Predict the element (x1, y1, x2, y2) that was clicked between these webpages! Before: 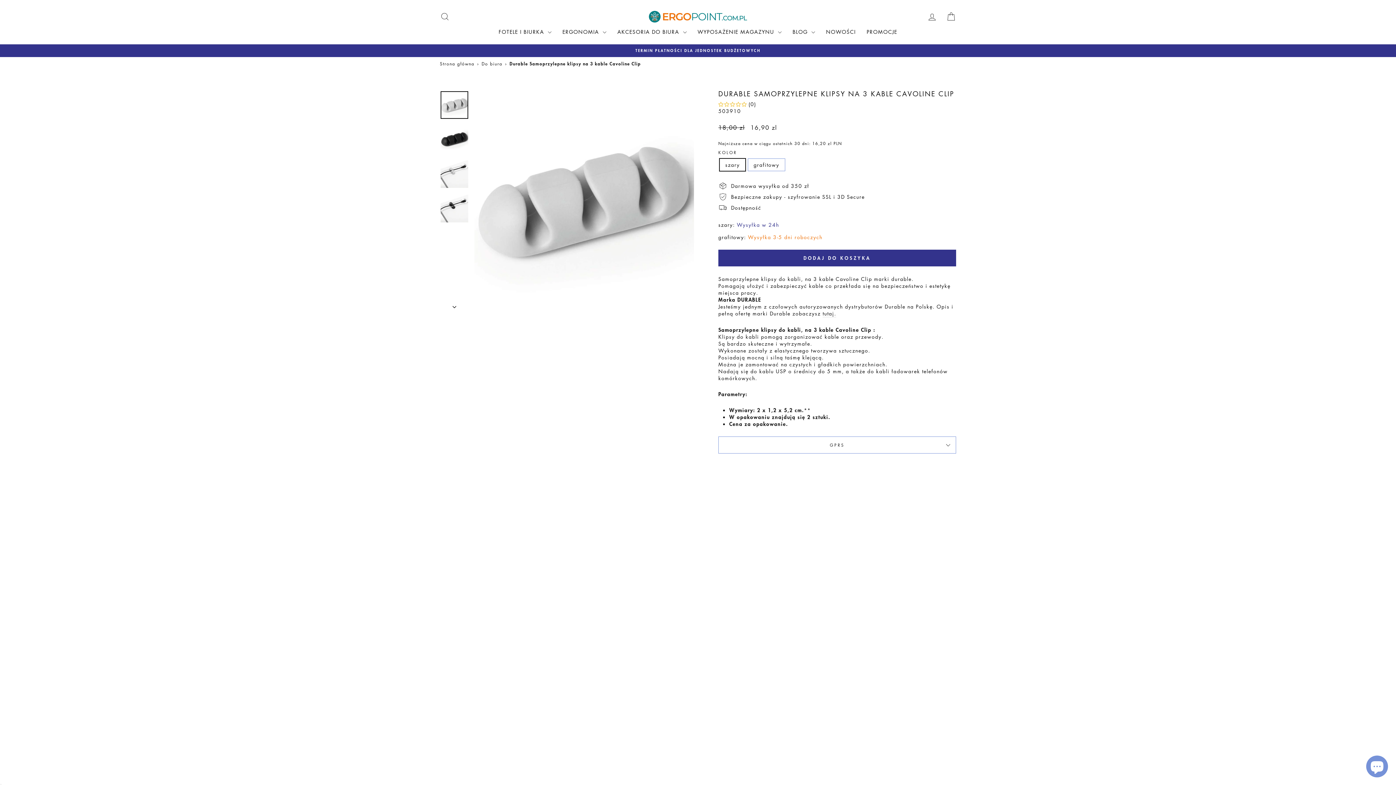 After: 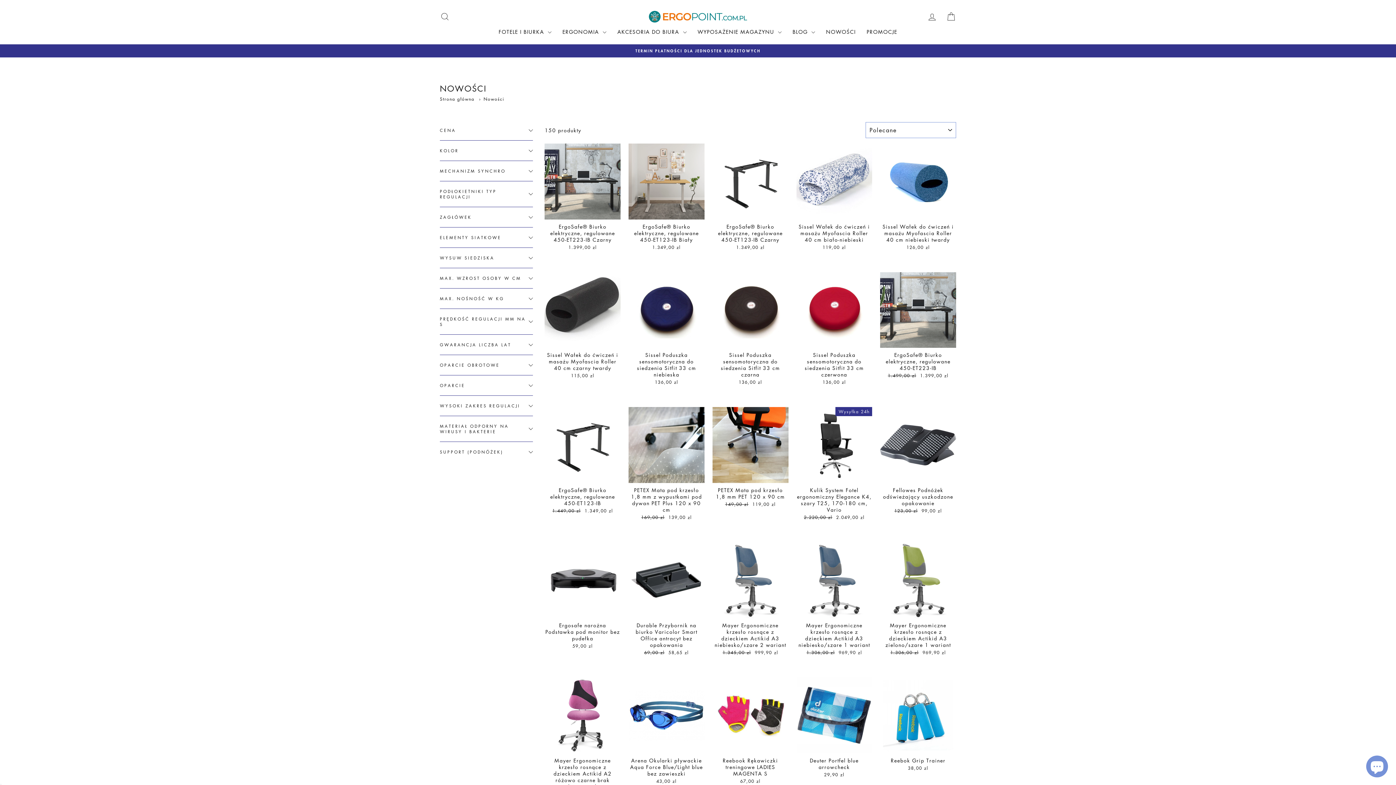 Action: bbox: (820, 26, 861, 36) label: NOWOŚCI